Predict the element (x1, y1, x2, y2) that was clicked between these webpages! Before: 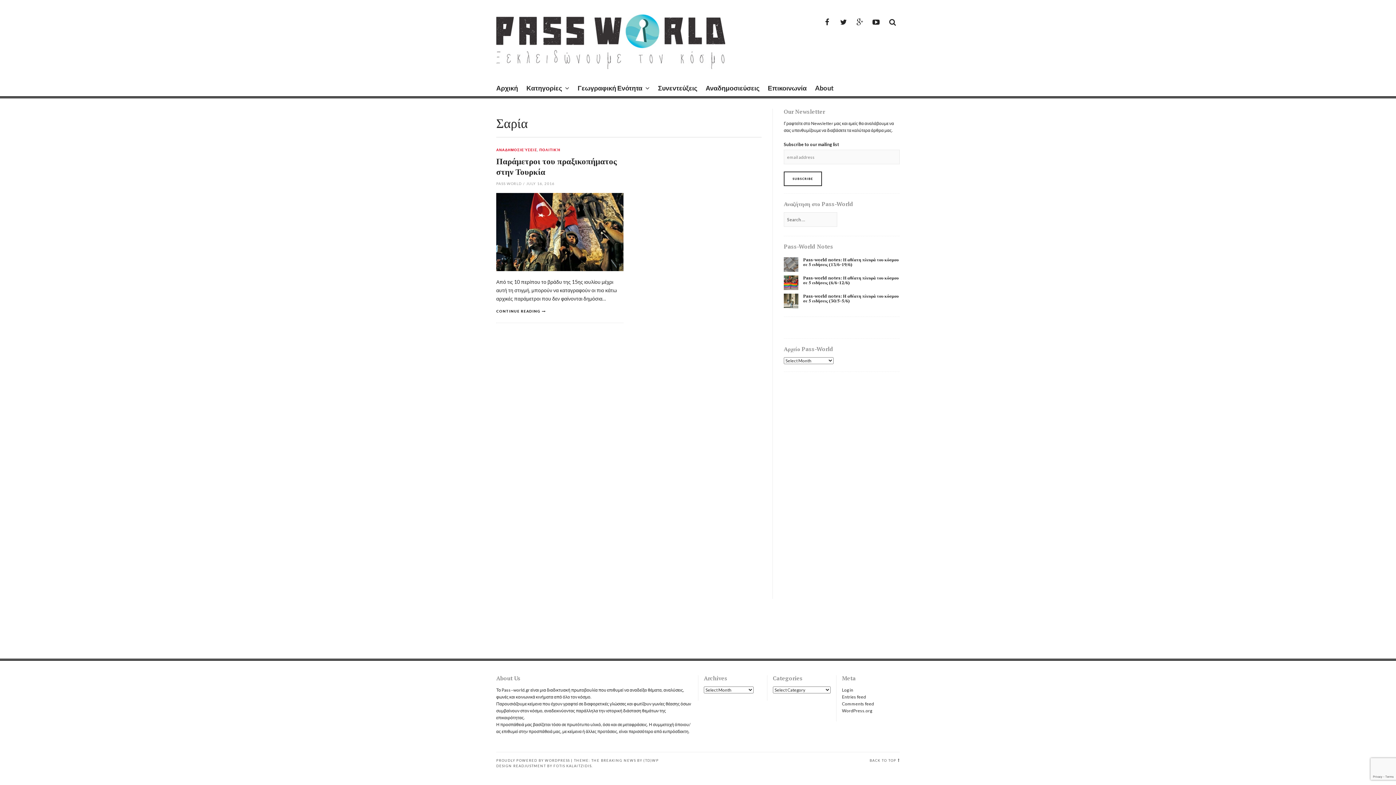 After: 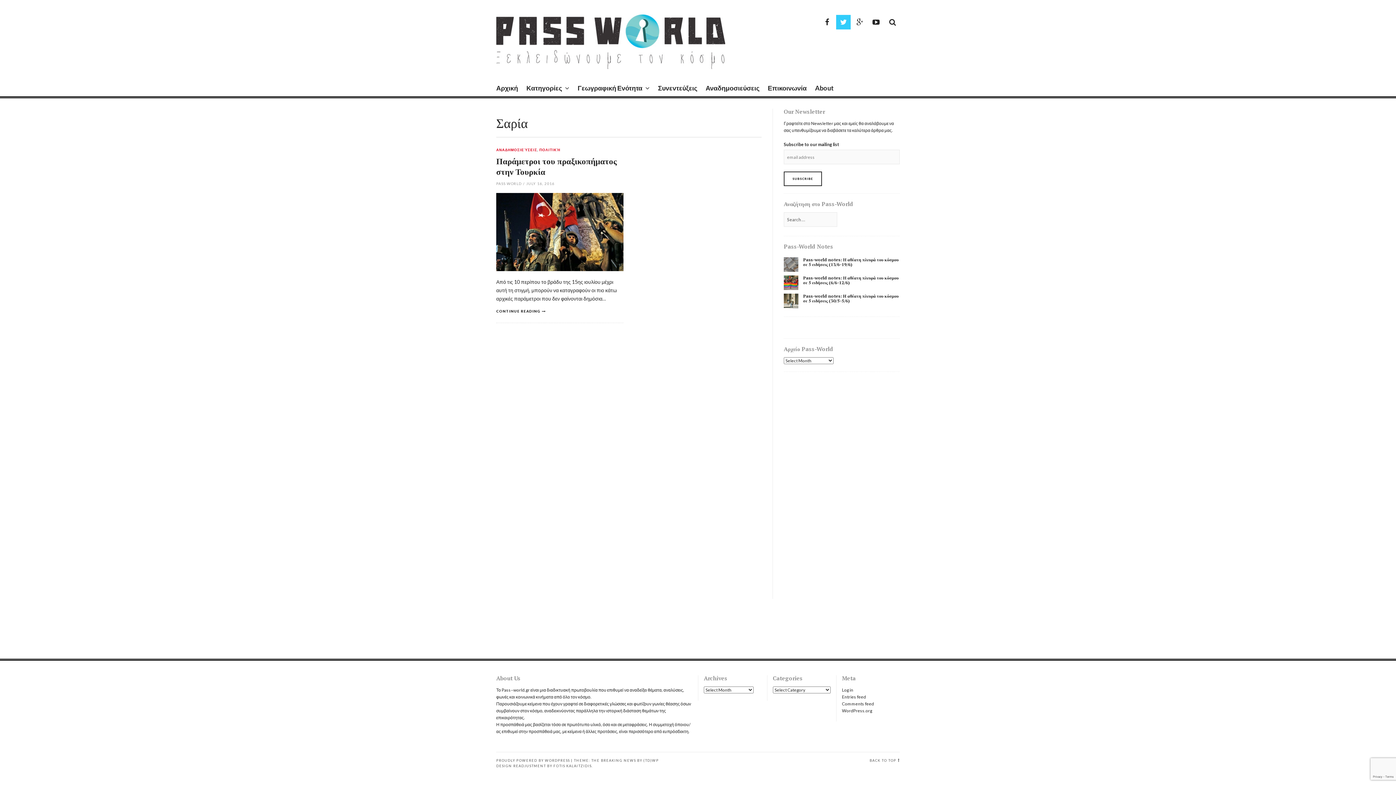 Action: bbox: (836, 17, 850, 26) label: Twitter